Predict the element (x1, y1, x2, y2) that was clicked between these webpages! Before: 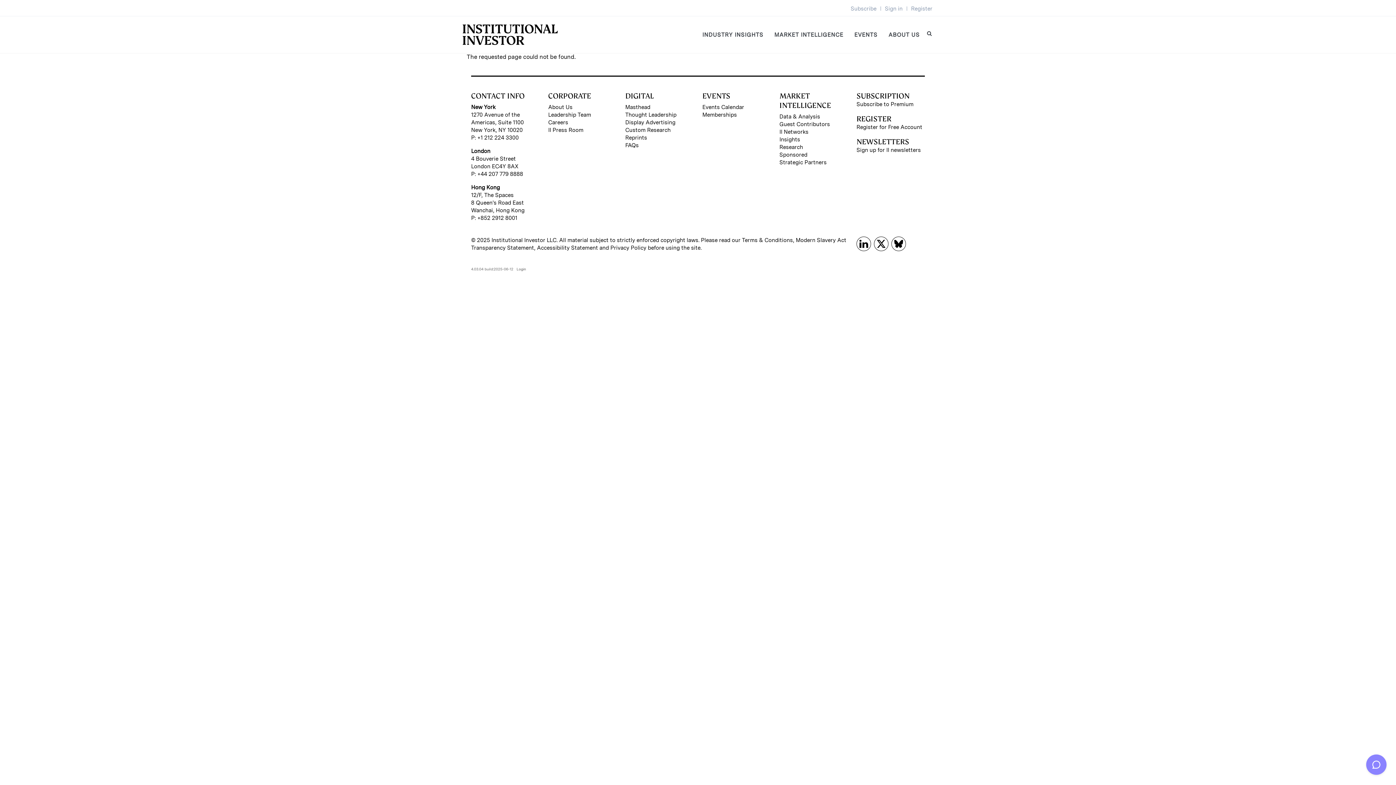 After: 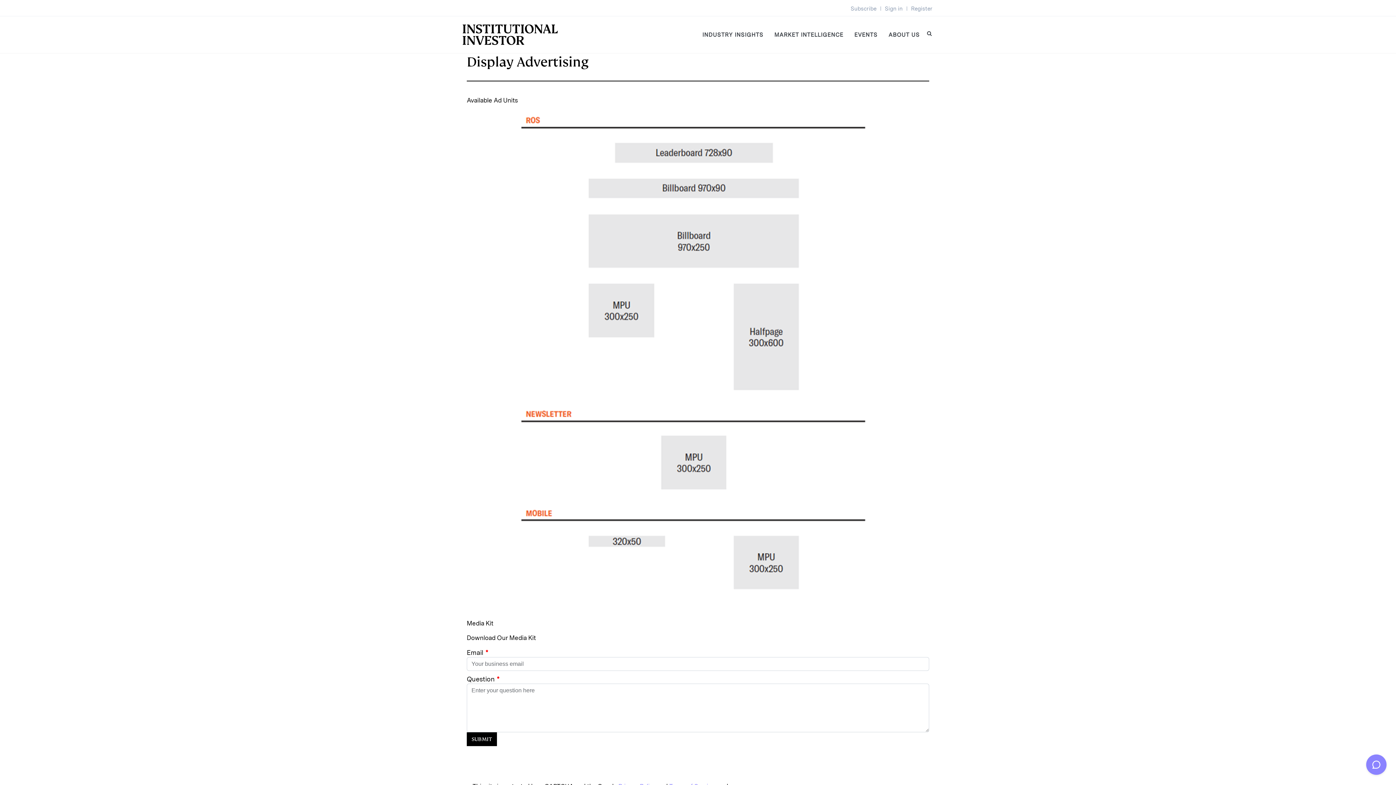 Action: label: Display Advertising bbox: (625, 118, 693, 126)